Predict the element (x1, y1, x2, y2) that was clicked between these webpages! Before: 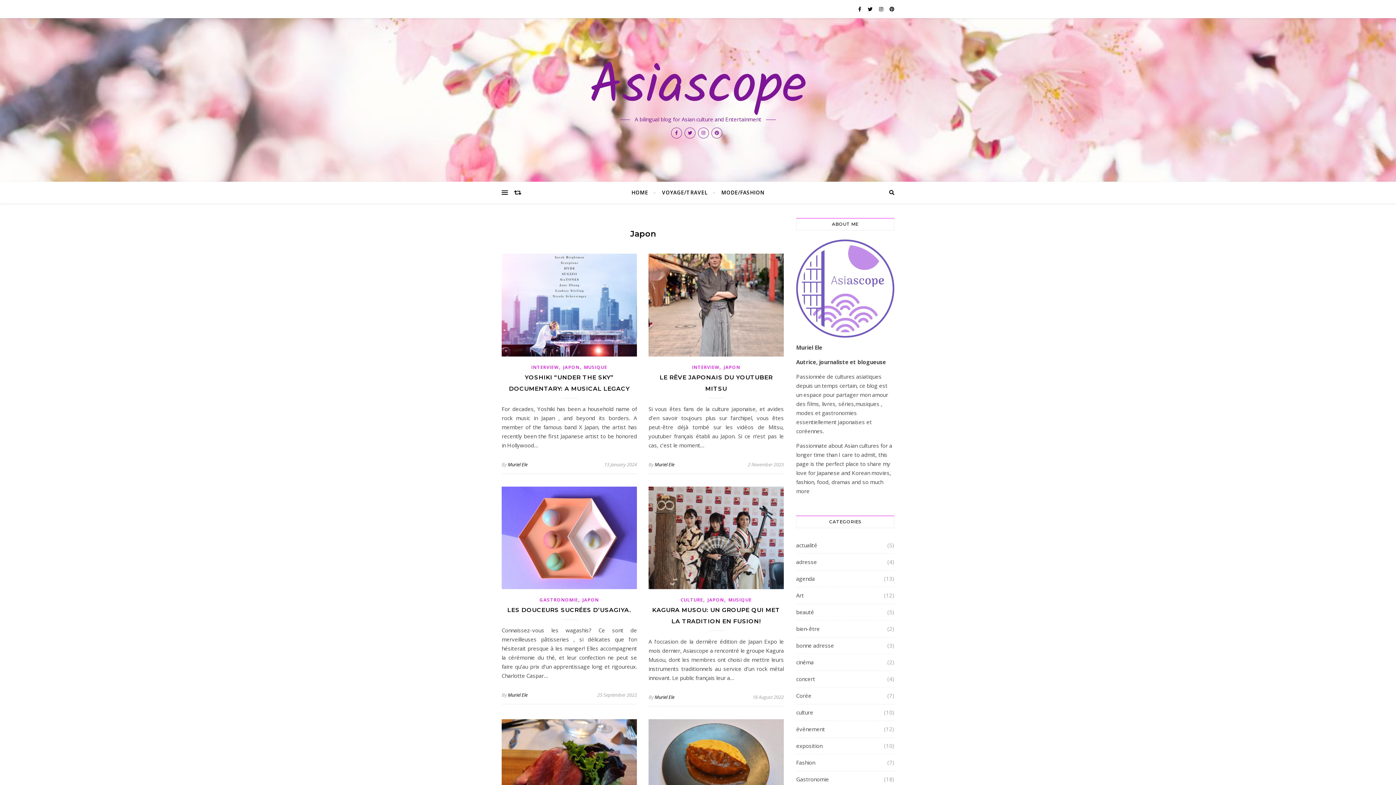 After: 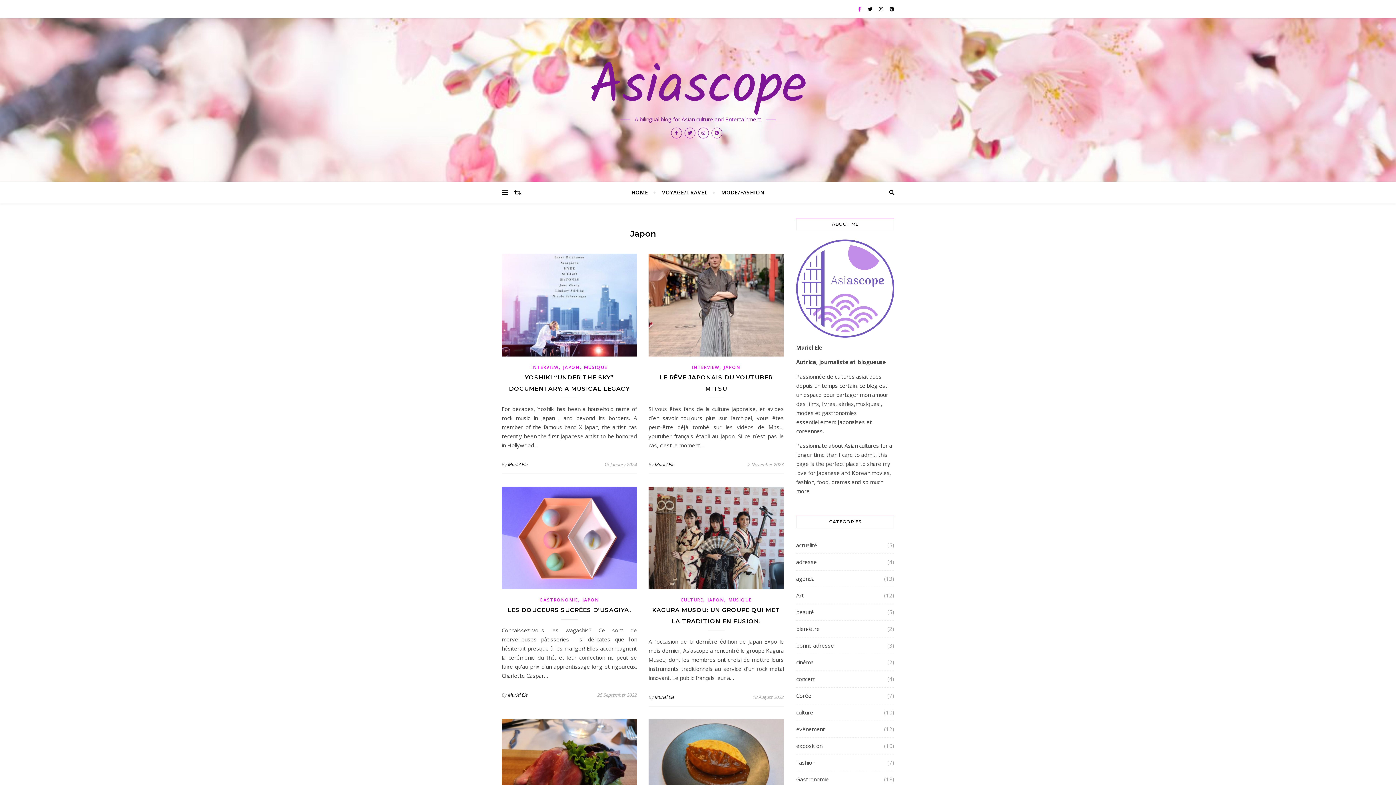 Action: bbox: (858, 5, 862, 12) label:  